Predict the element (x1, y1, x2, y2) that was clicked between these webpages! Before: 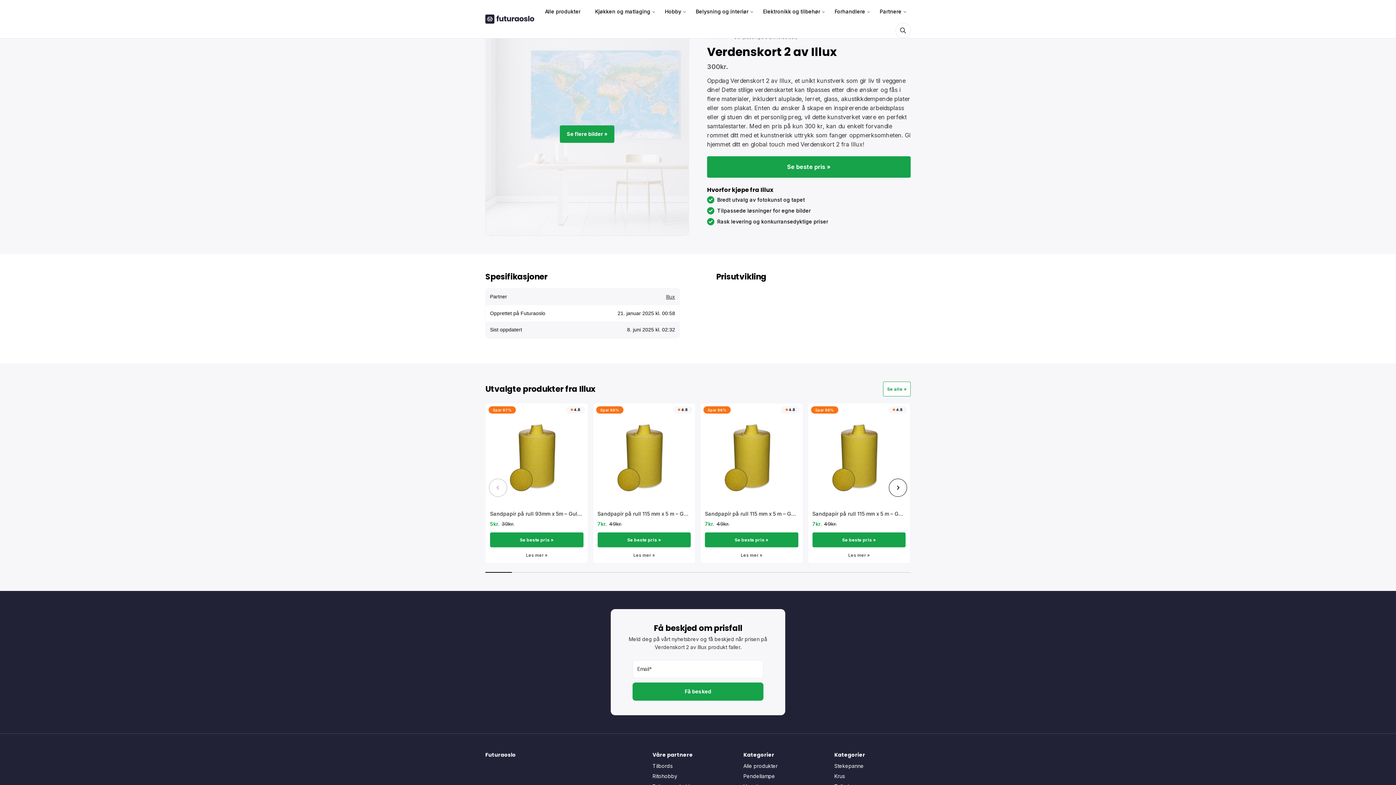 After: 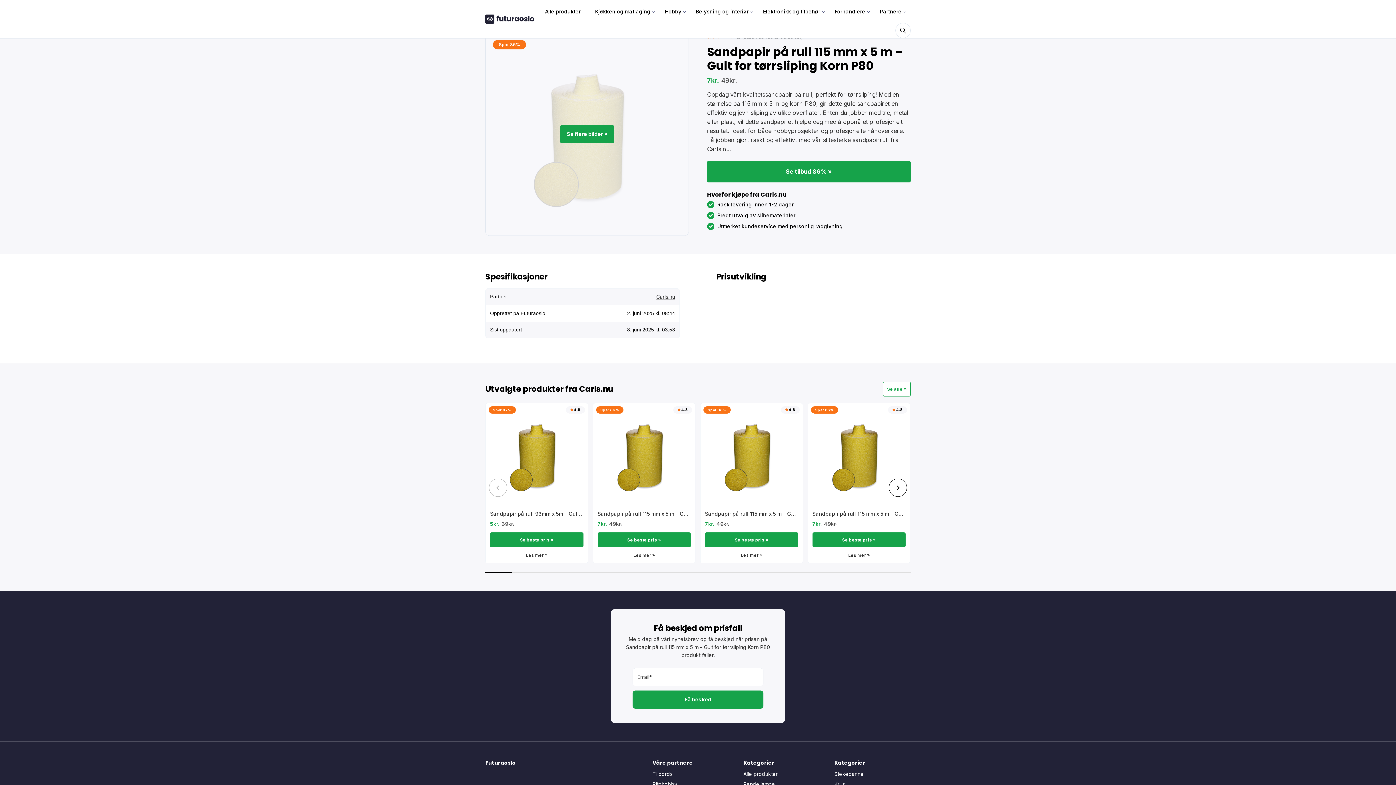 Action: label: Spar 86%

4.8

Sandpapir på rull 115 mm x 5 m – Gult for tørrsliping Korn P80 bbox: (808, 403, 910, 520)